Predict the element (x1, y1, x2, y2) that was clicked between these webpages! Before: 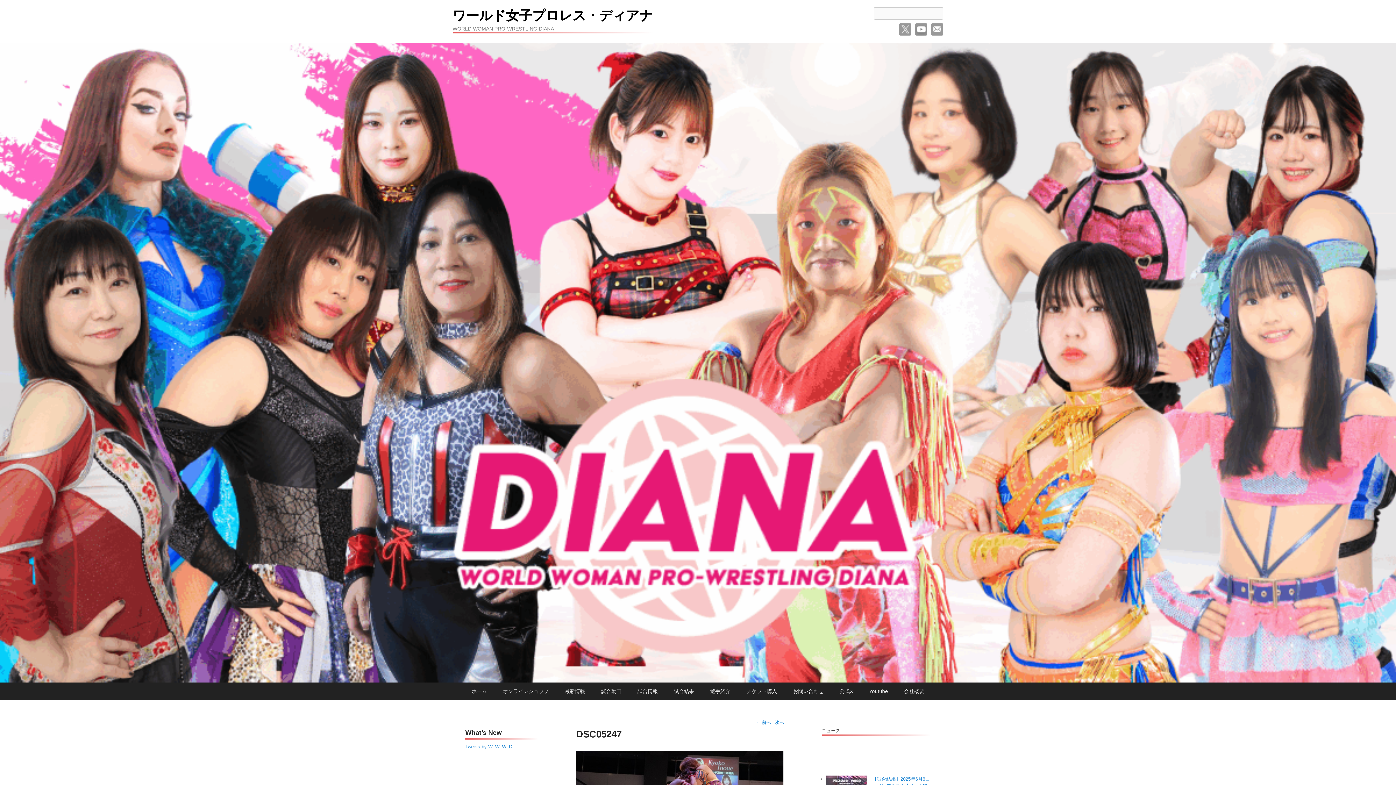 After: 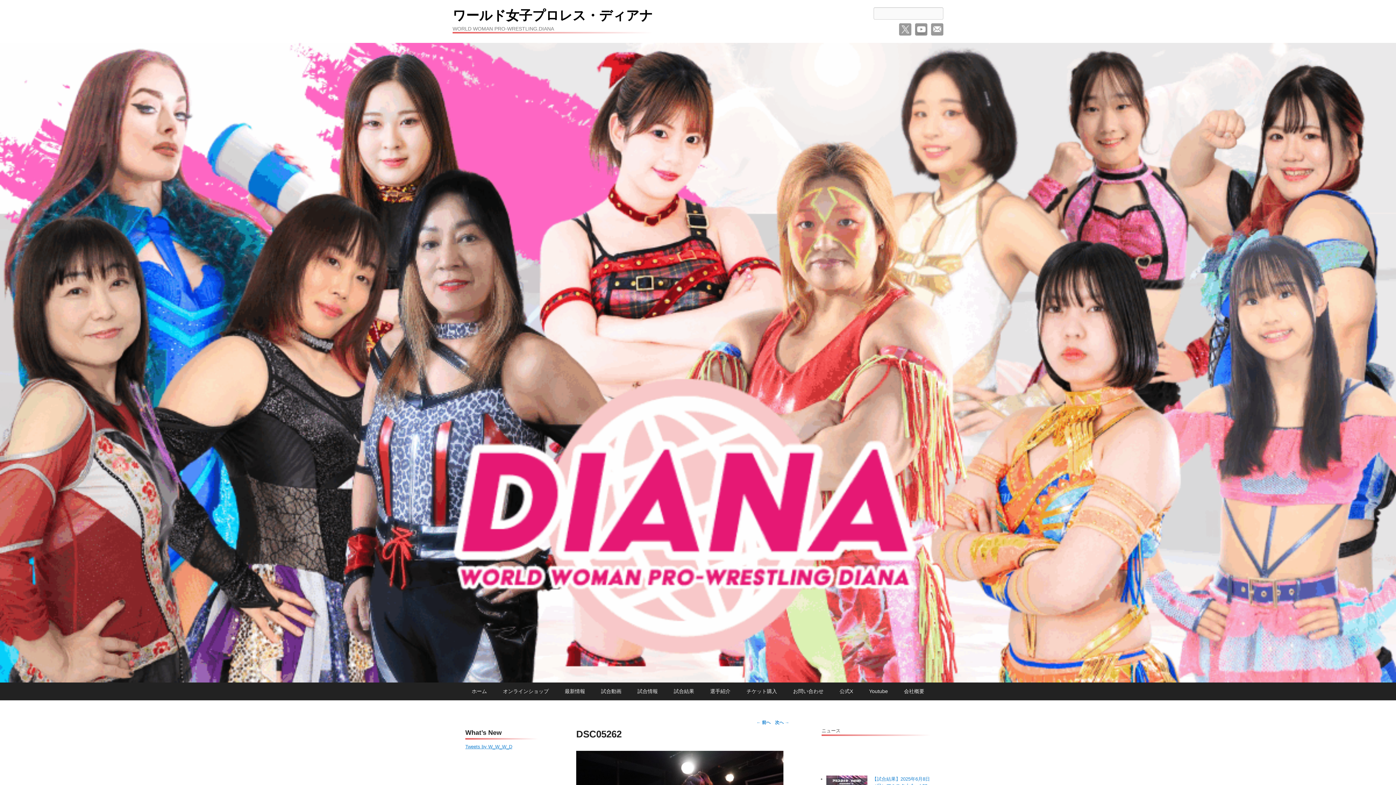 Action: label: 次へ → bbox: (775, 718, 789, 727)